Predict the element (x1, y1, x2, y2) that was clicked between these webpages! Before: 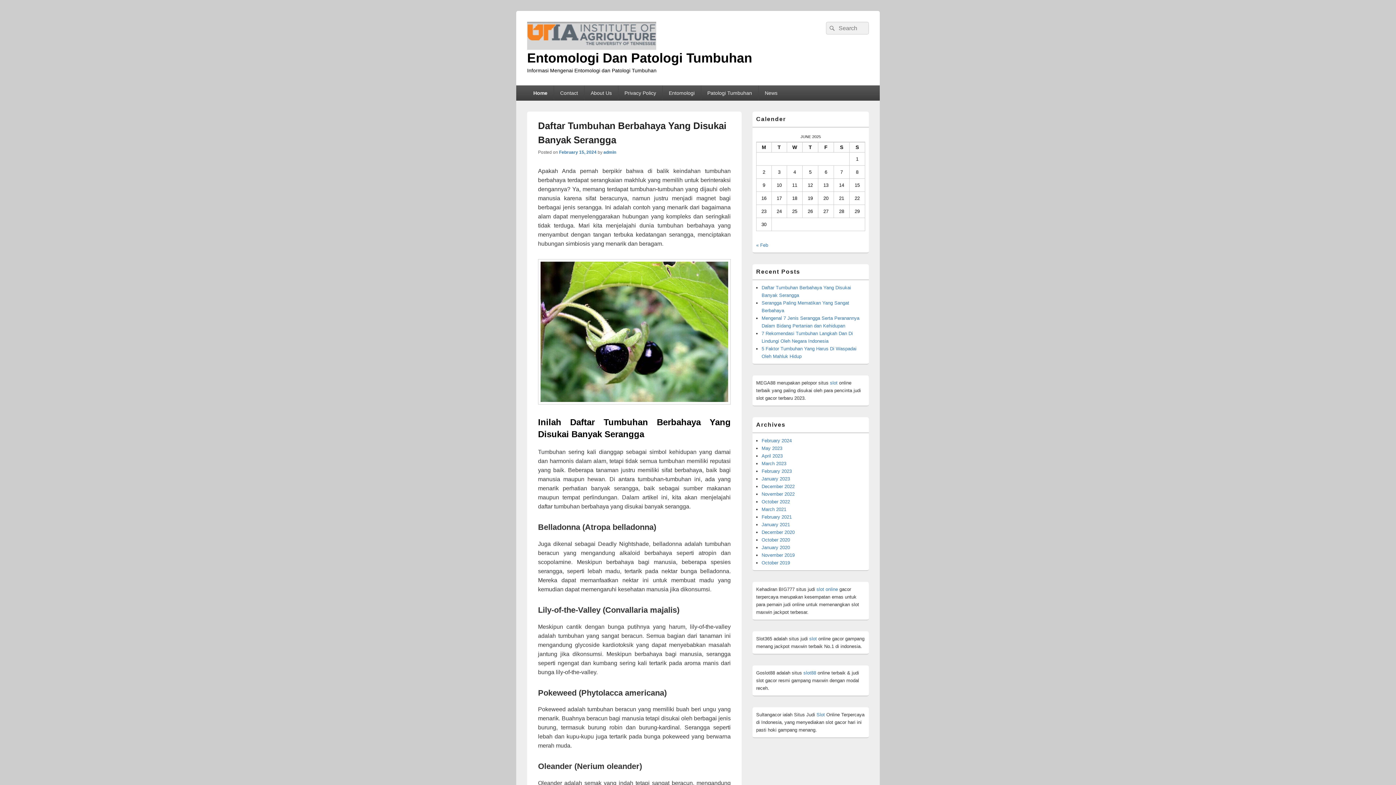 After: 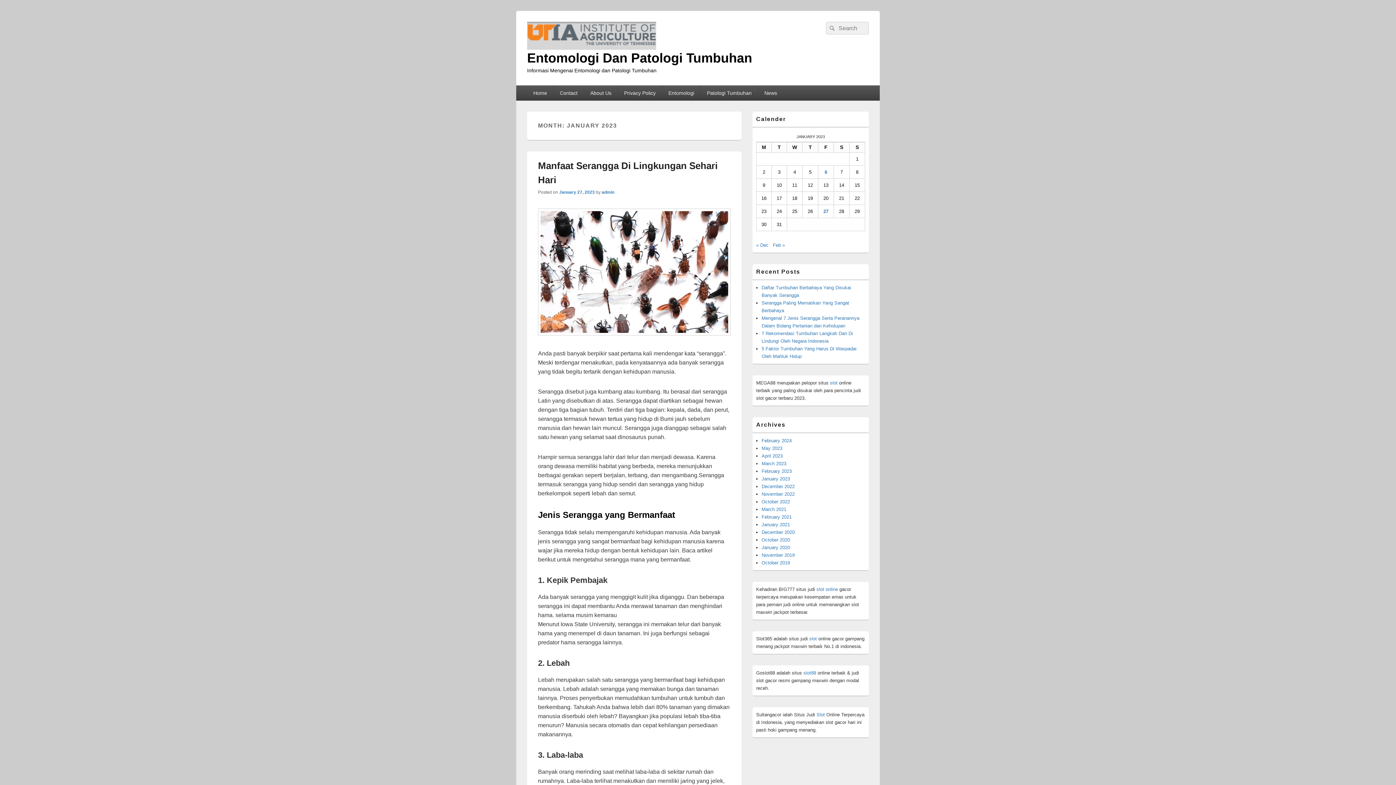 Action: bbox: (761, 476, 790, 481) label: January 2023